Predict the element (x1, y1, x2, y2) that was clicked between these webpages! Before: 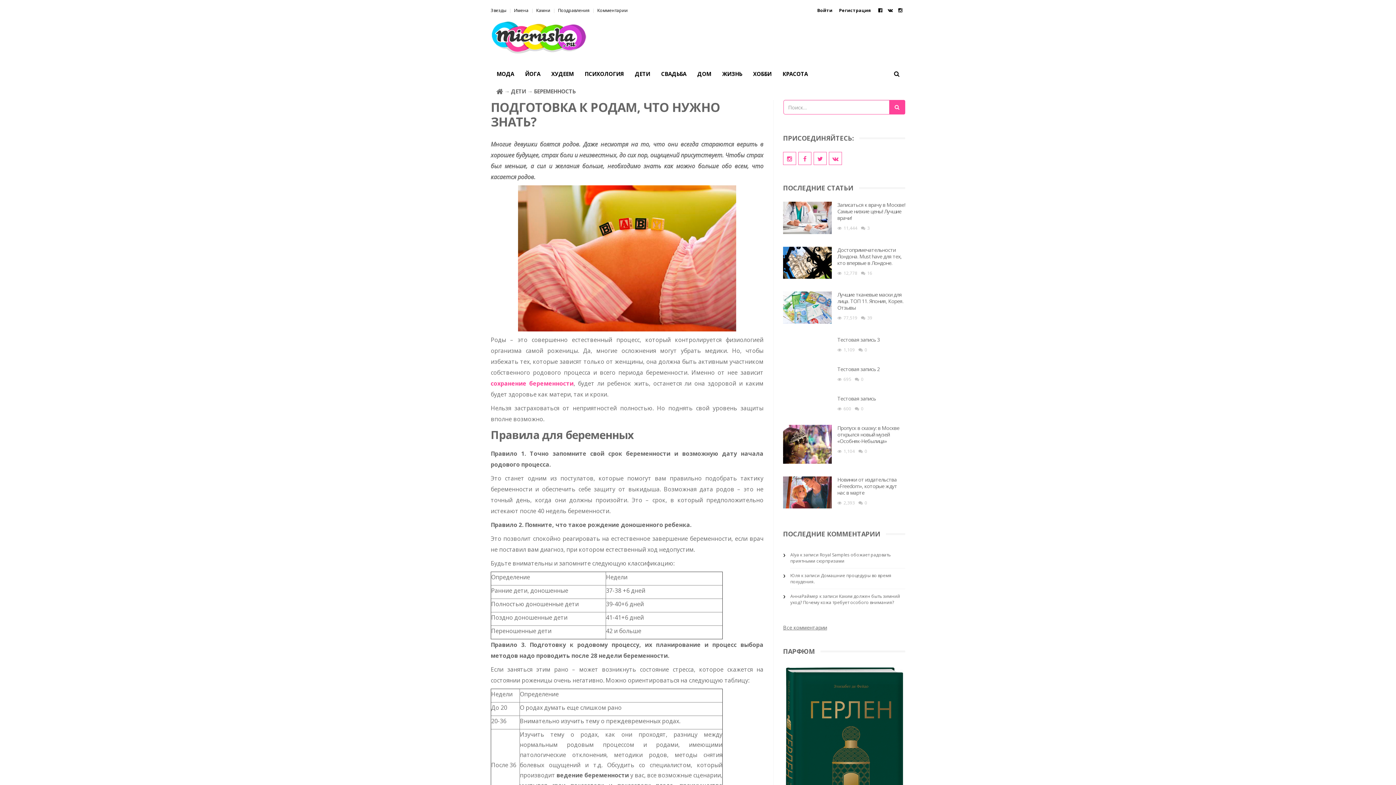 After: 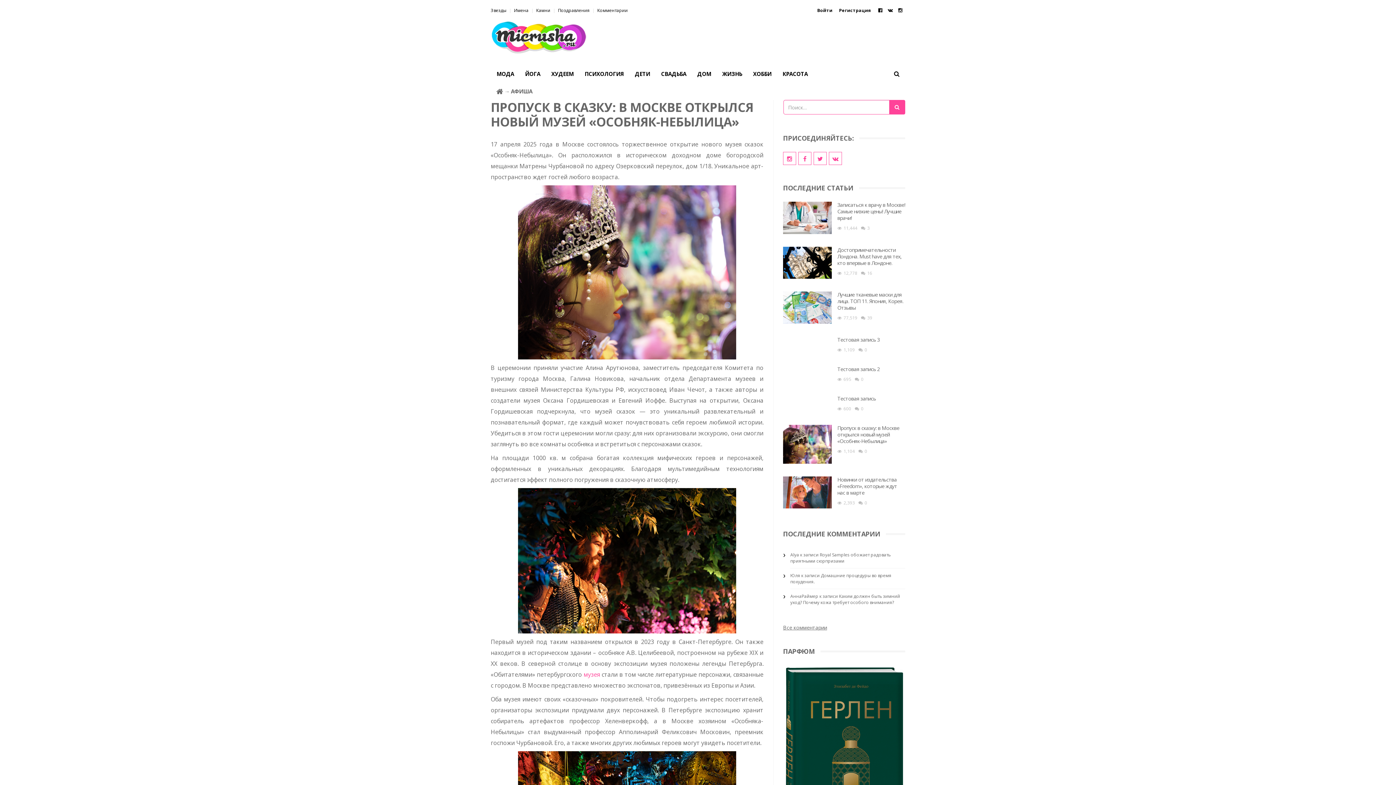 Action: bbox: (837, 424, 899, 444) label: Пропуск в сказку: в Москве открылся новый музей «Особняк-Небылица»